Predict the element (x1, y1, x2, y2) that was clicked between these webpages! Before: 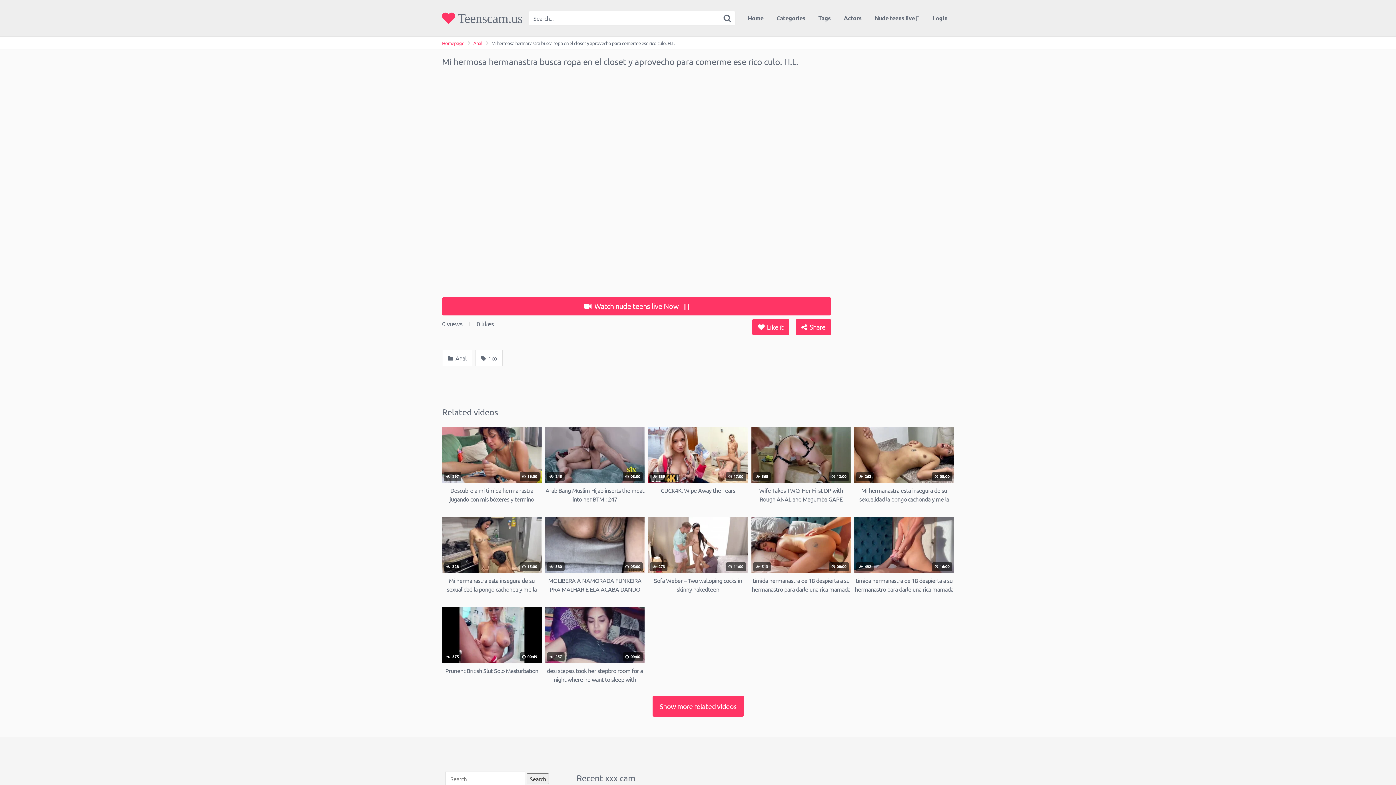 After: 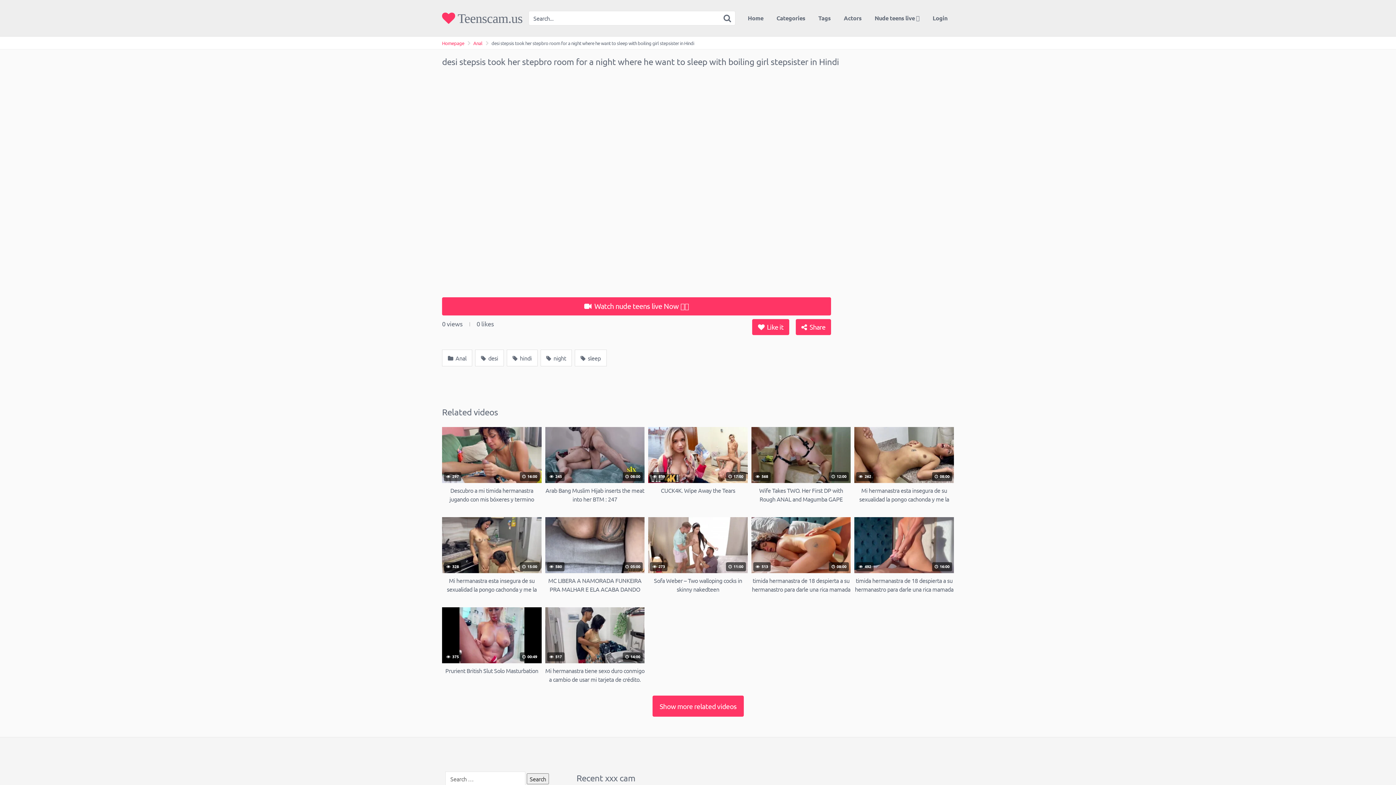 Action: label:  257
 09:00
desi stepsis took her stepbro room for a night where he want to sleep with boiling girl stepsister in Hindi bbox: (545, 607, 644, 684)